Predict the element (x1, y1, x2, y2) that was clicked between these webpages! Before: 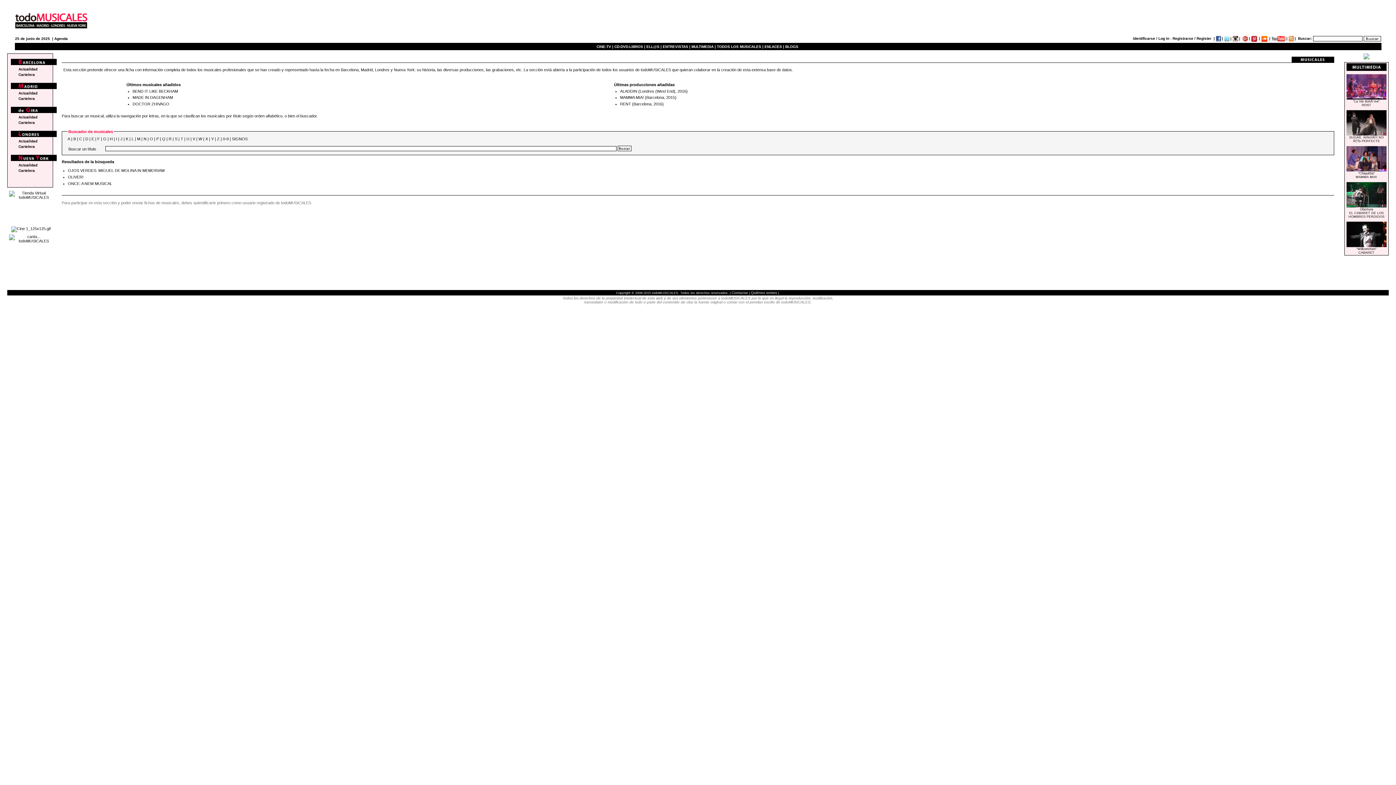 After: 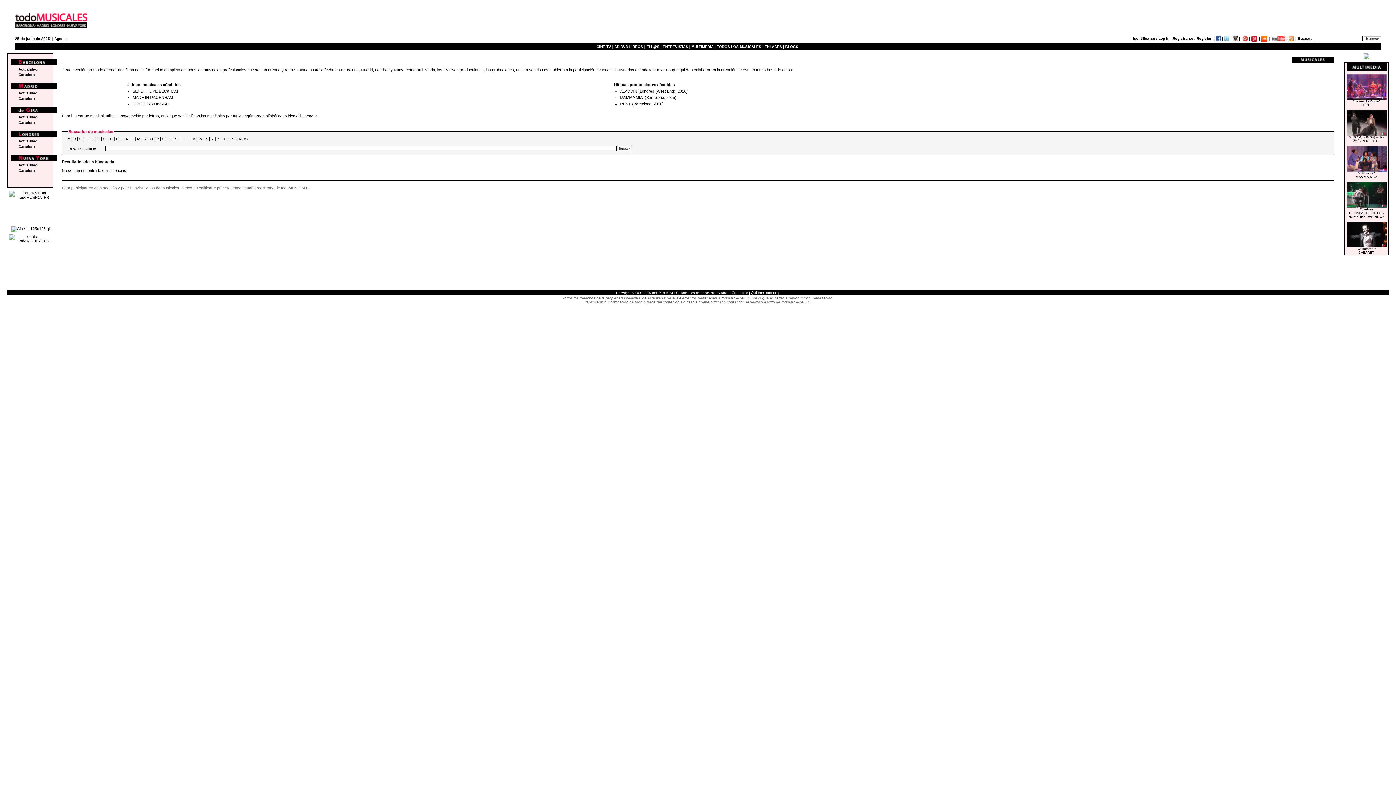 Action: bbox: (211, 136, 213, 141) label: Y